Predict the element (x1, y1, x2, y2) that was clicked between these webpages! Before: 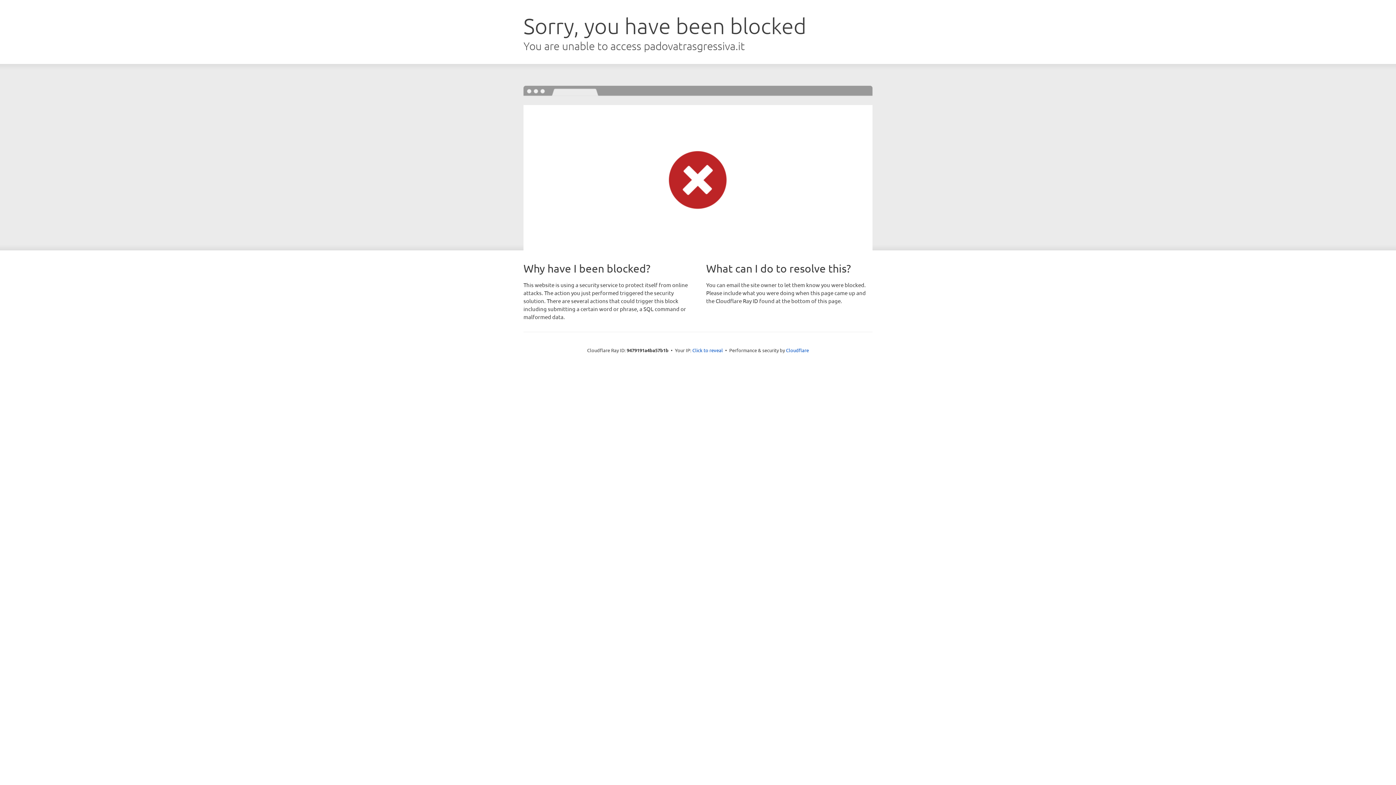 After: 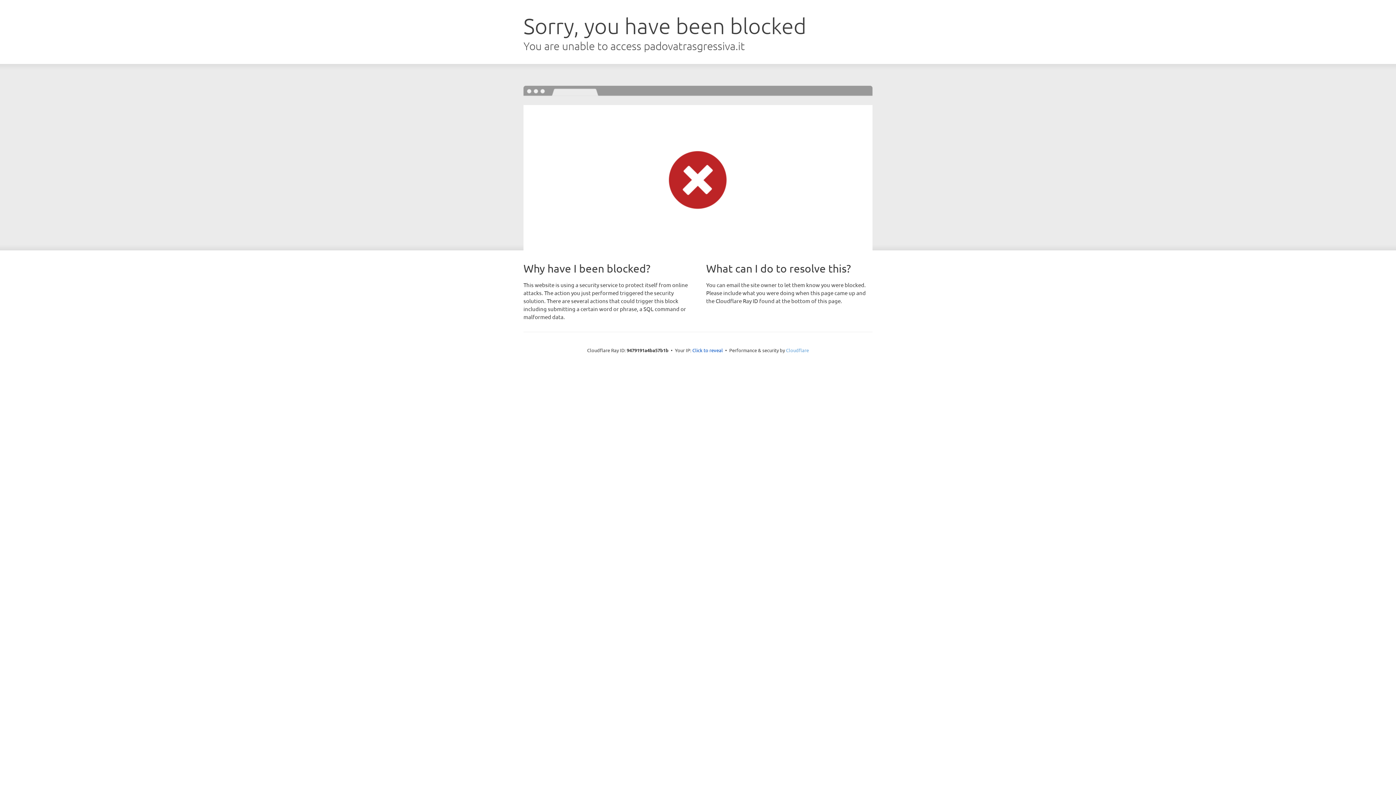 Action: label: Cloudflare bbox: (786, 347, 809, 353)